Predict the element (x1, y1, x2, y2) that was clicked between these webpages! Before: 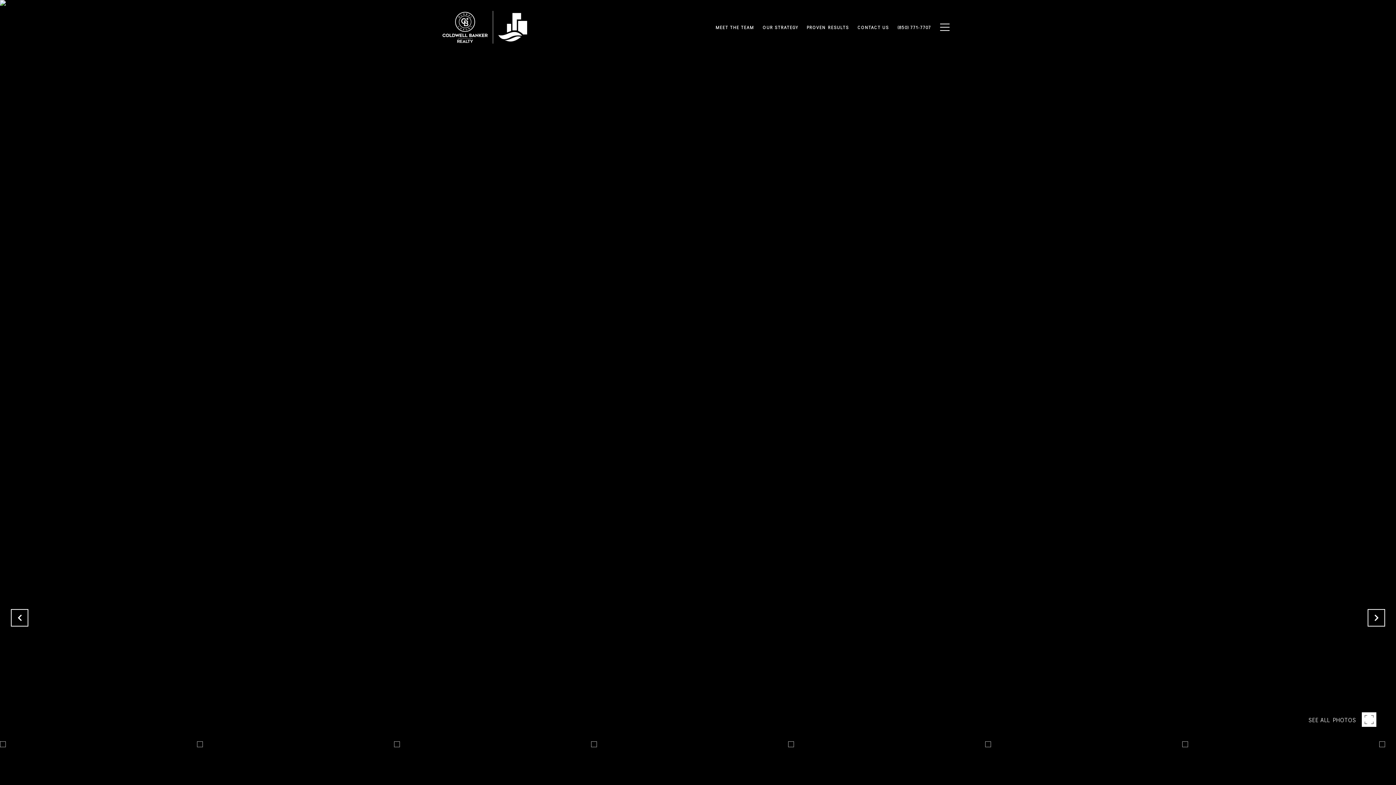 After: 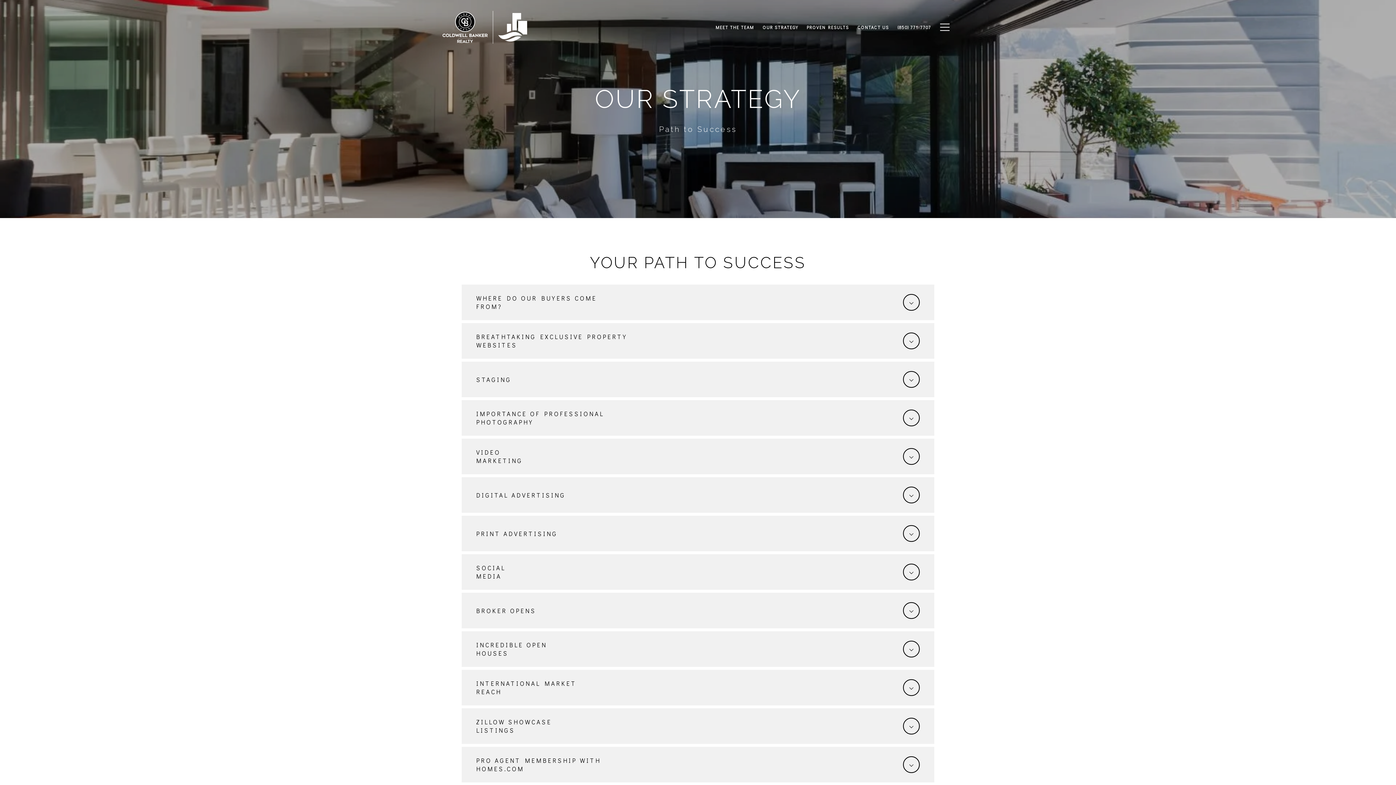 Action: label: OUR STRATEGY bbox: (758, 21, 802, 32)